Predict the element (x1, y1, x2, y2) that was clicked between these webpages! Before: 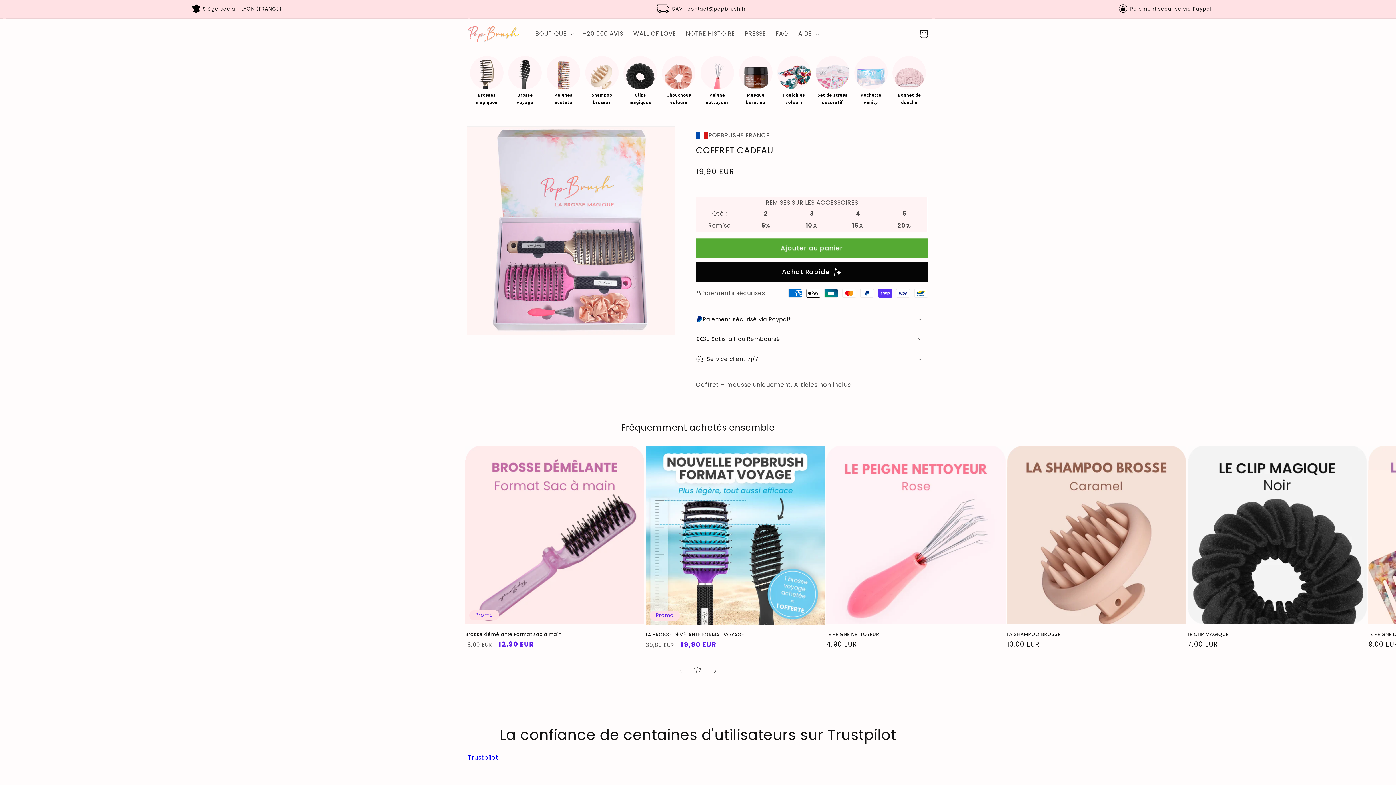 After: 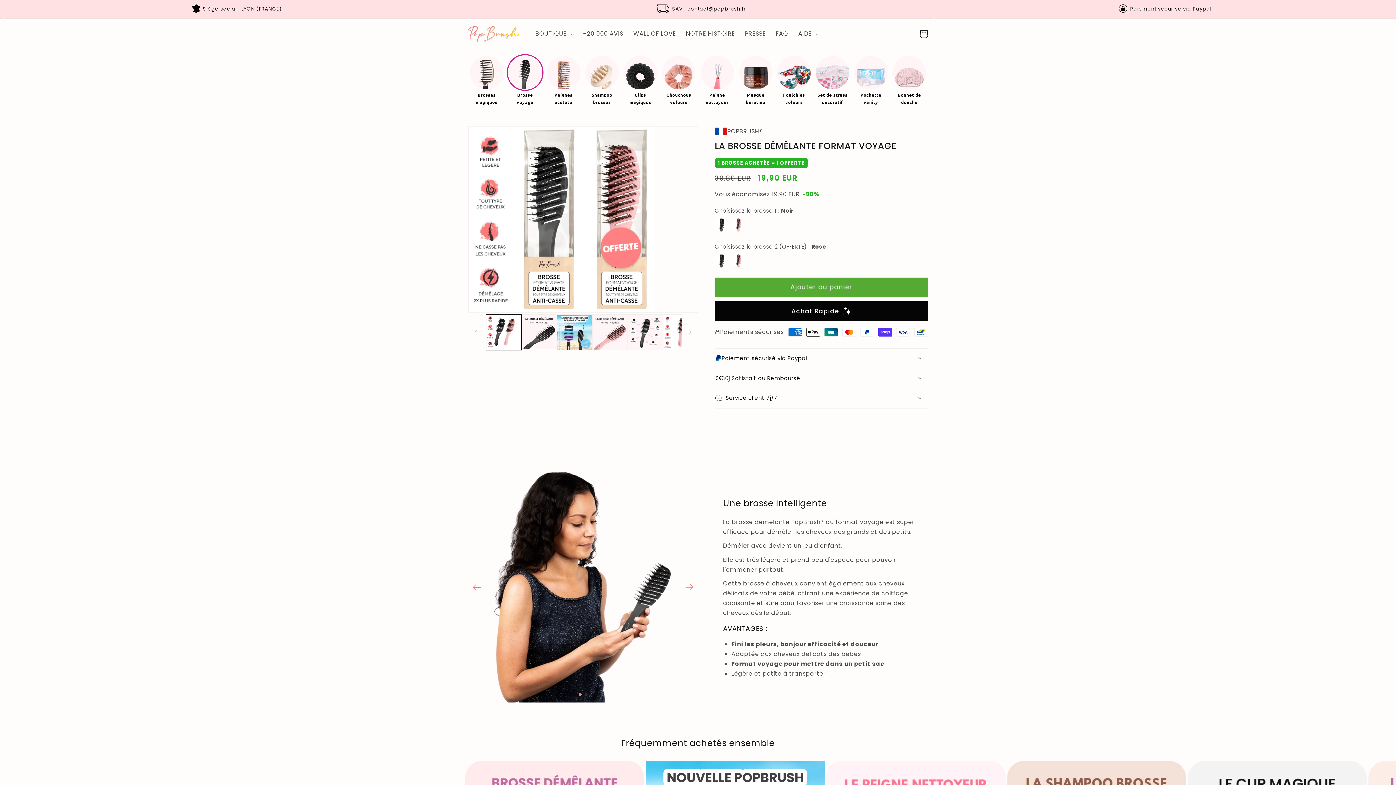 Action: bbox: (508, 55, 541, 105) label: Brosse
voyage